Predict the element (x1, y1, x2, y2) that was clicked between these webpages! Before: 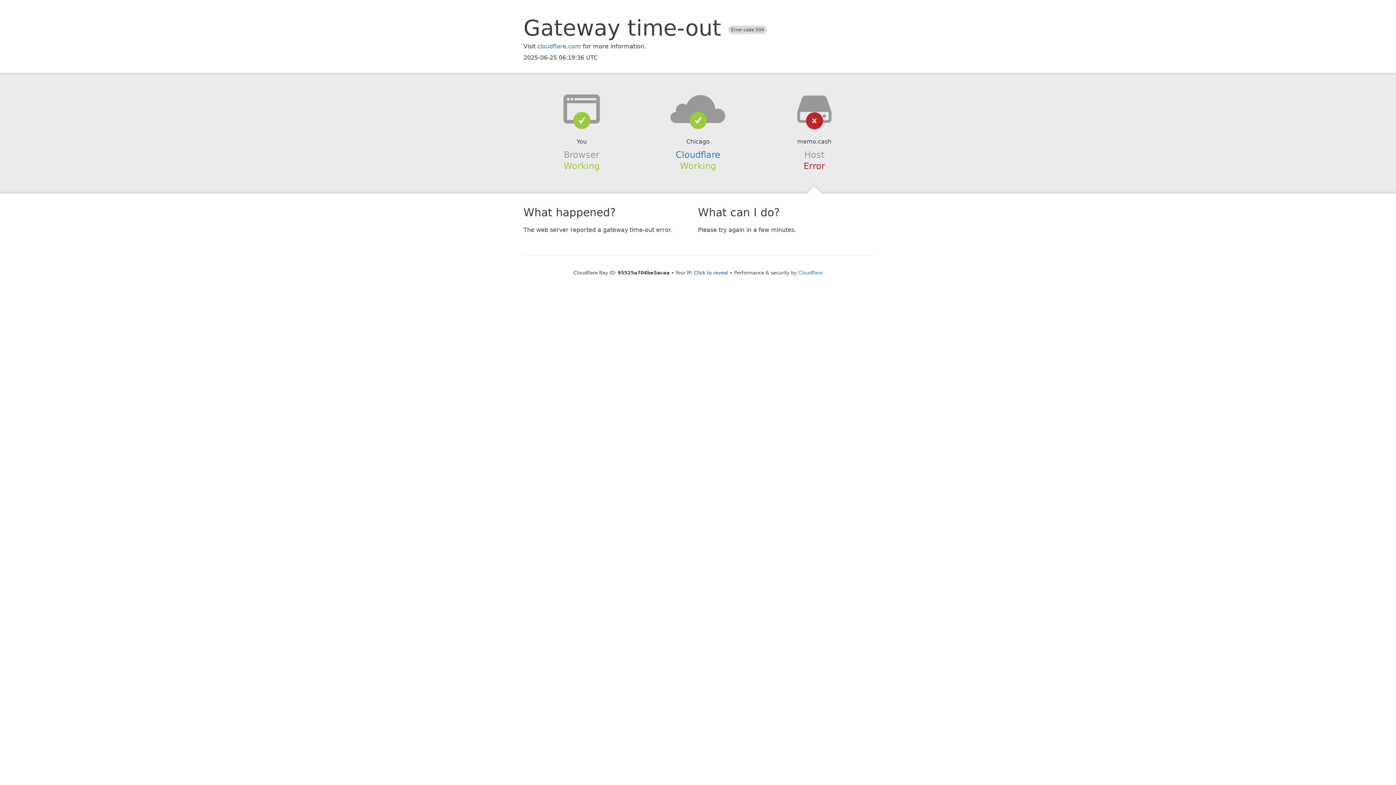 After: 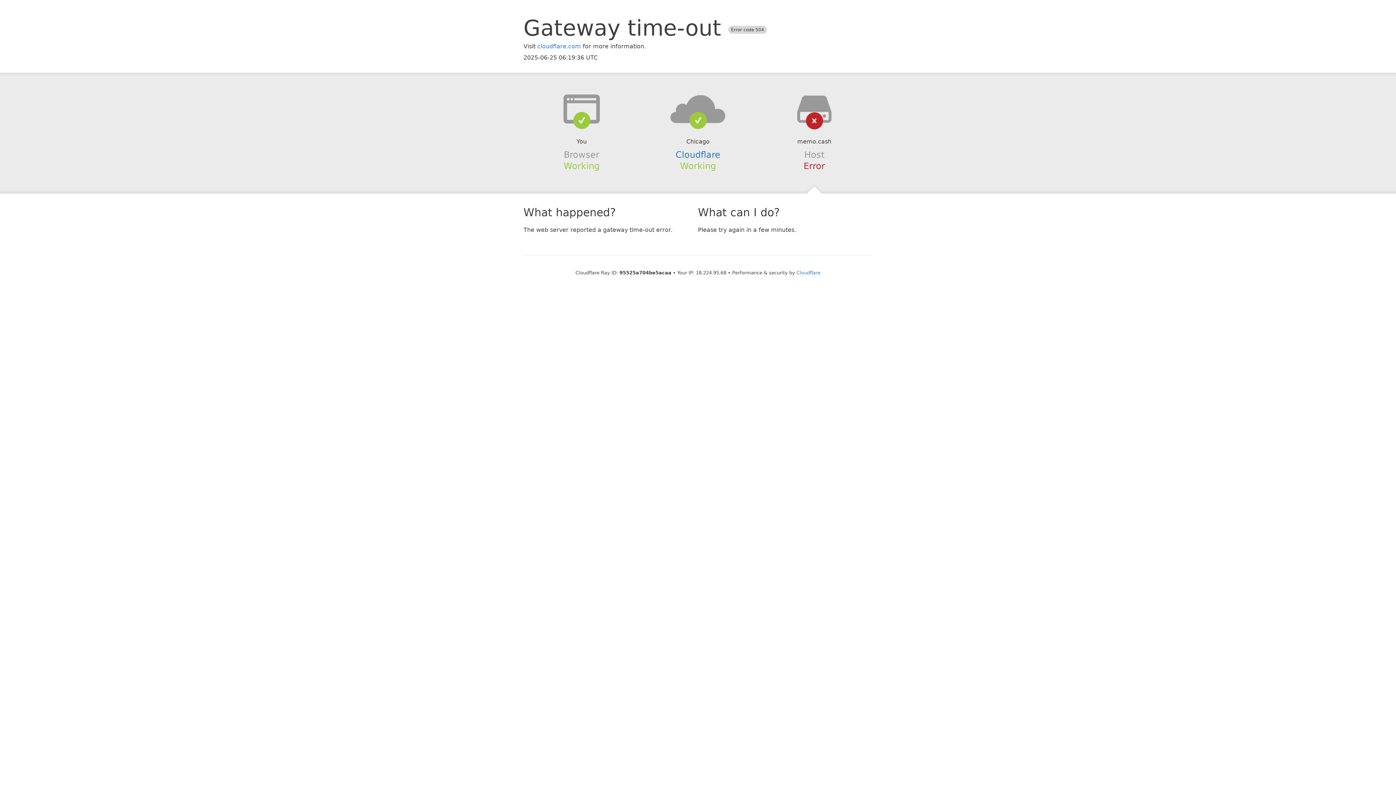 Action: bbox: (694, 270, 728, 275) label: Click to reveal